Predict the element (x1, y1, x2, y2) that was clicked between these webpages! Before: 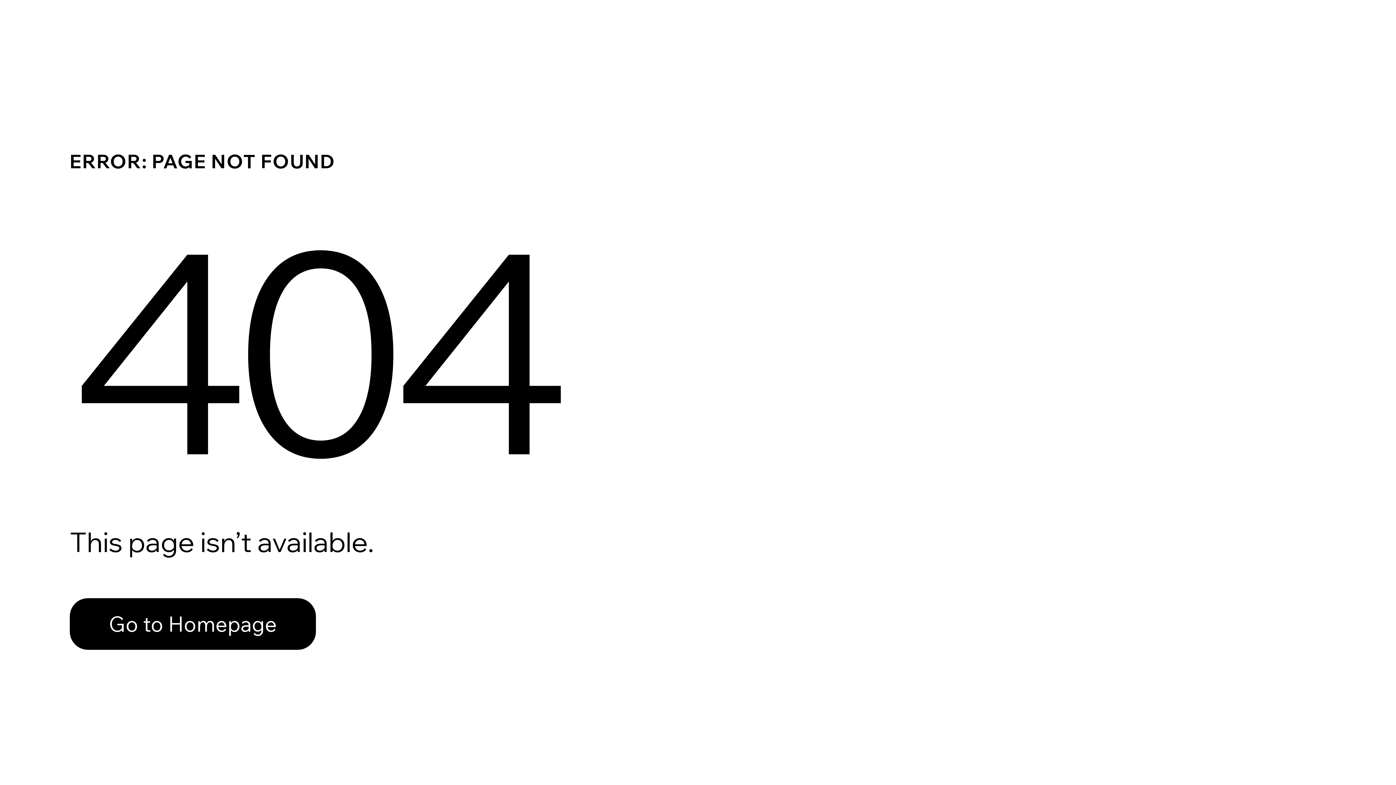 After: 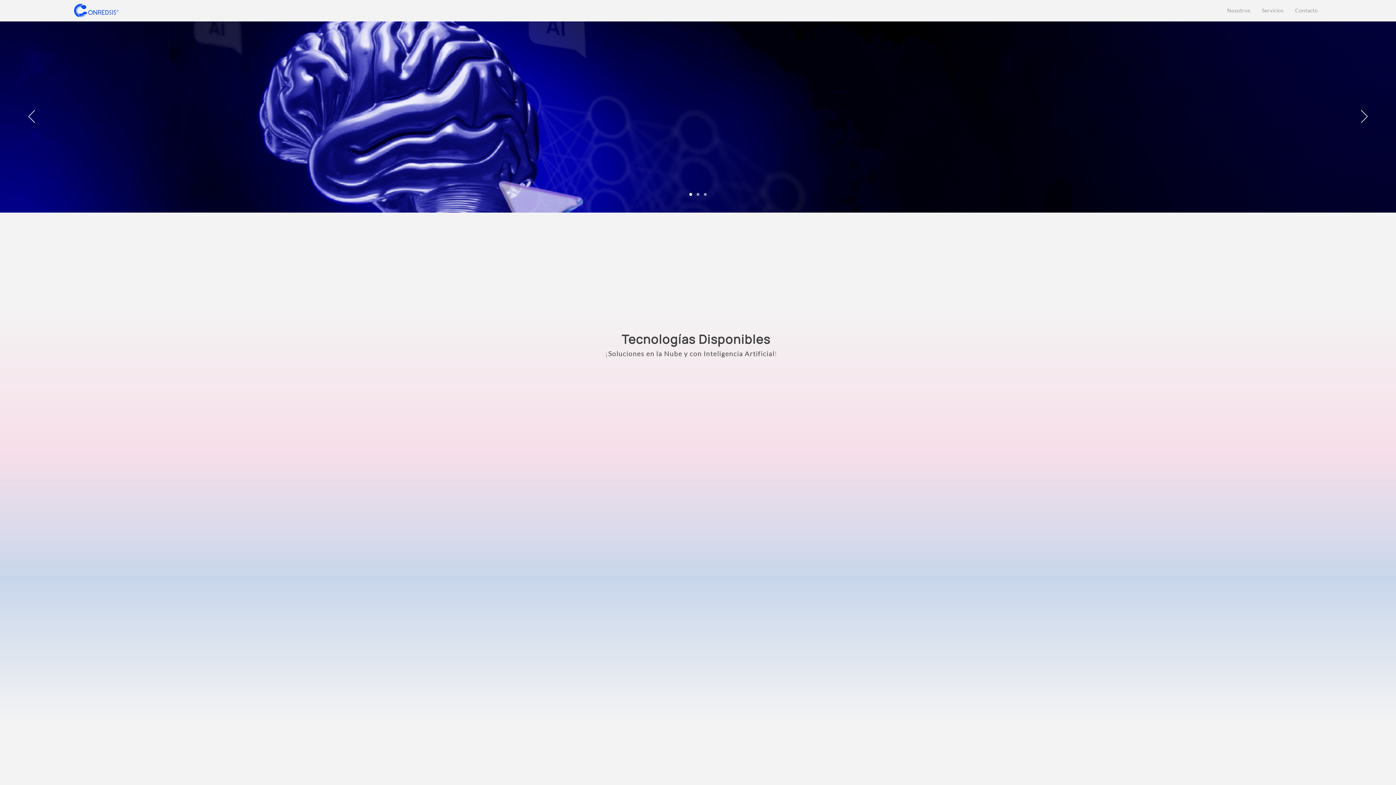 Action: bbox: (69, 598, 316, 650) label: Go to Homepage